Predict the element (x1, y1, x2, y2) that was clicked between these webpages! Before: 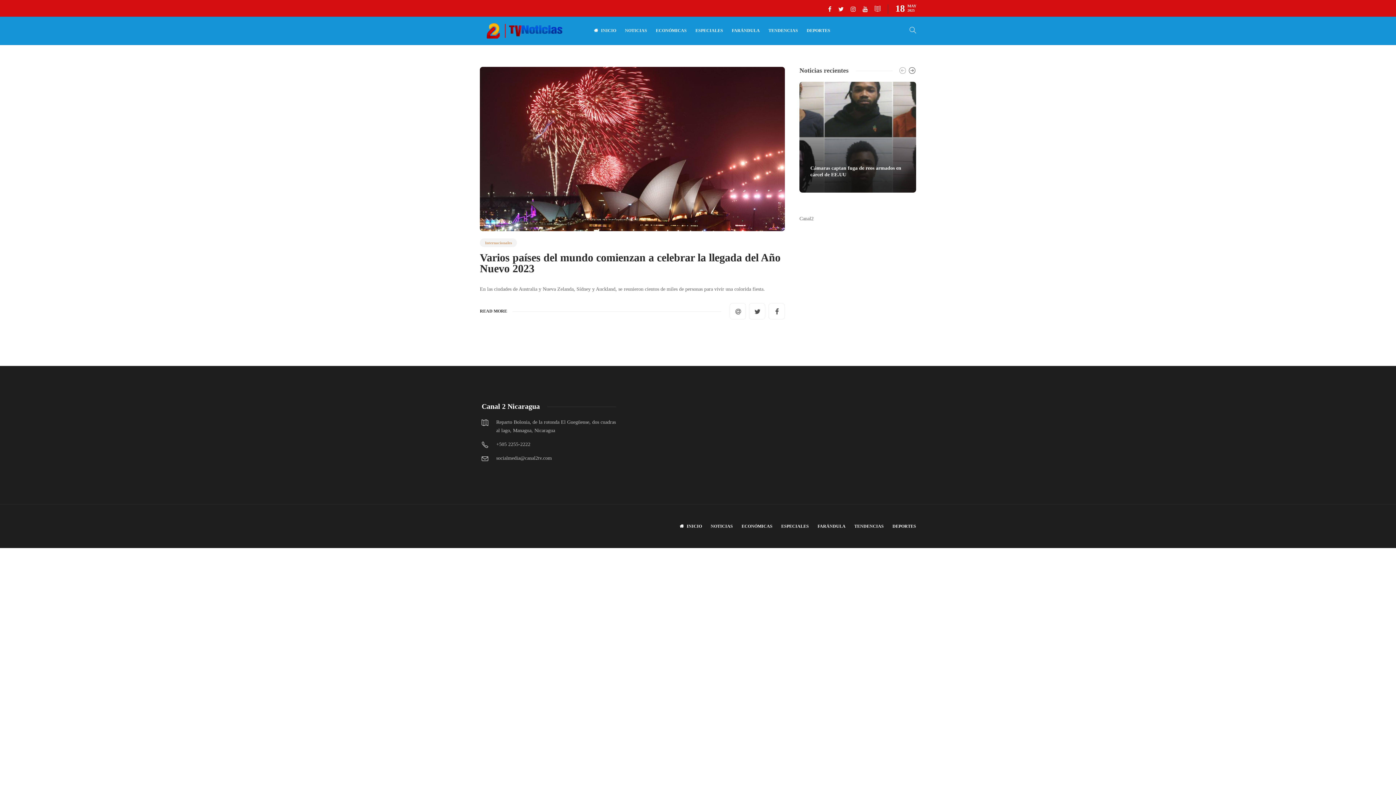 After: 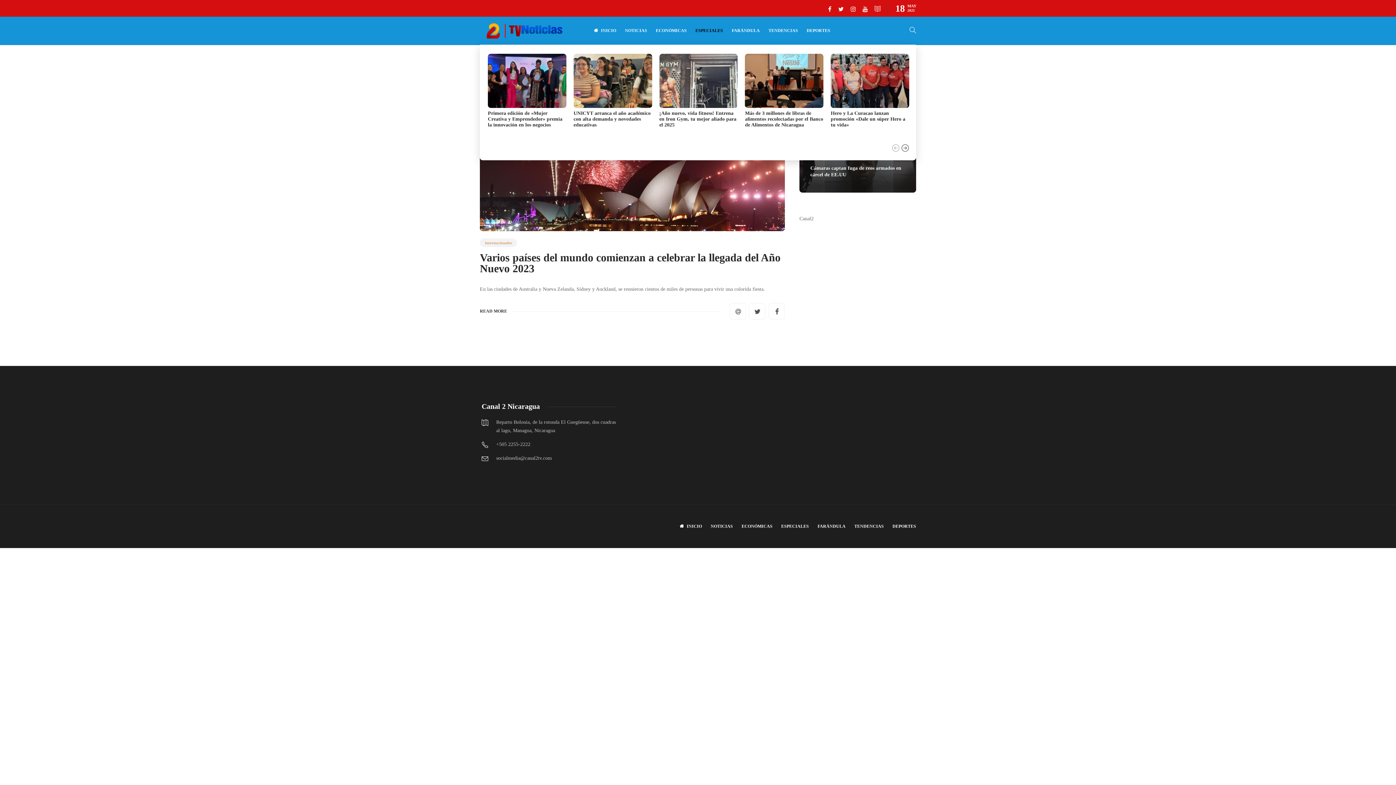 Action: label: ESPECIALES bbox: (695, 16, 723, 44)